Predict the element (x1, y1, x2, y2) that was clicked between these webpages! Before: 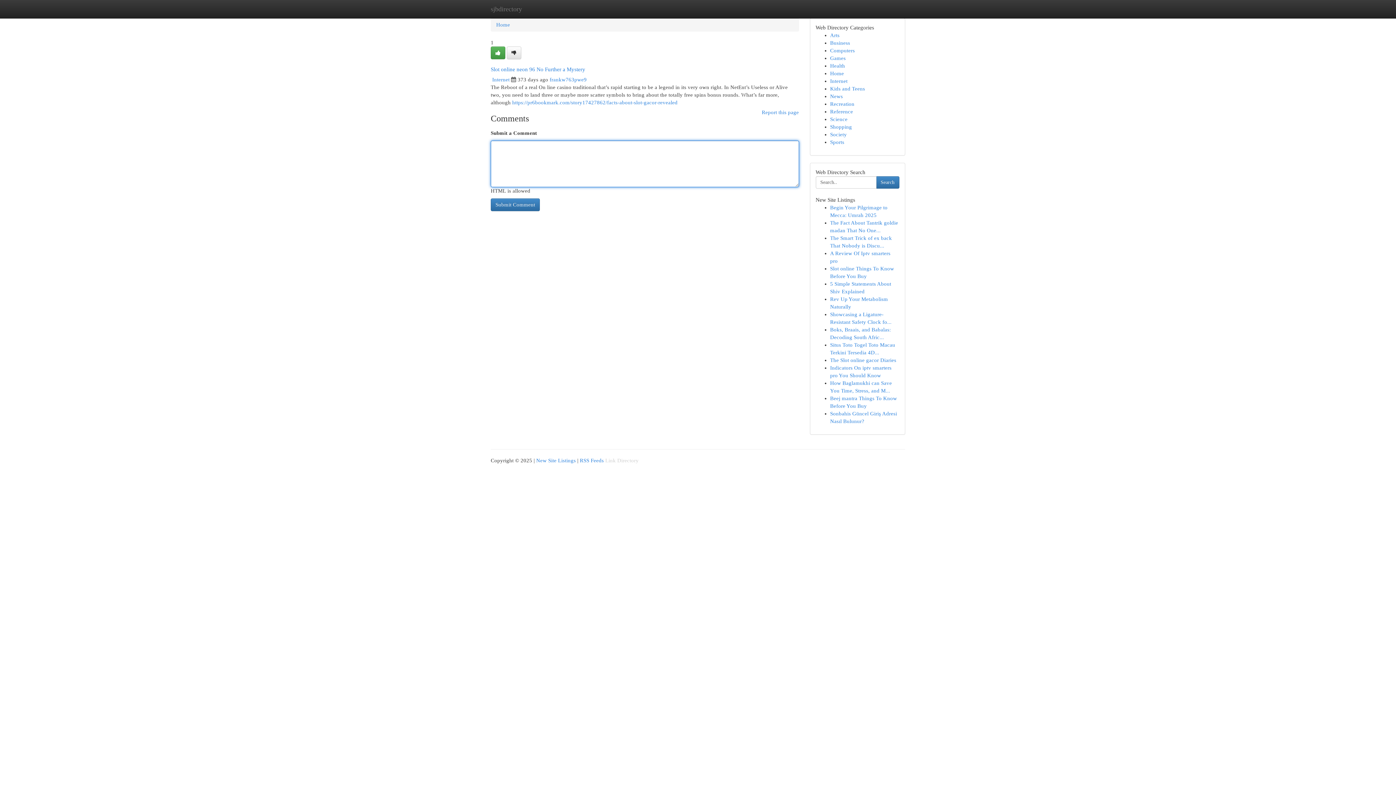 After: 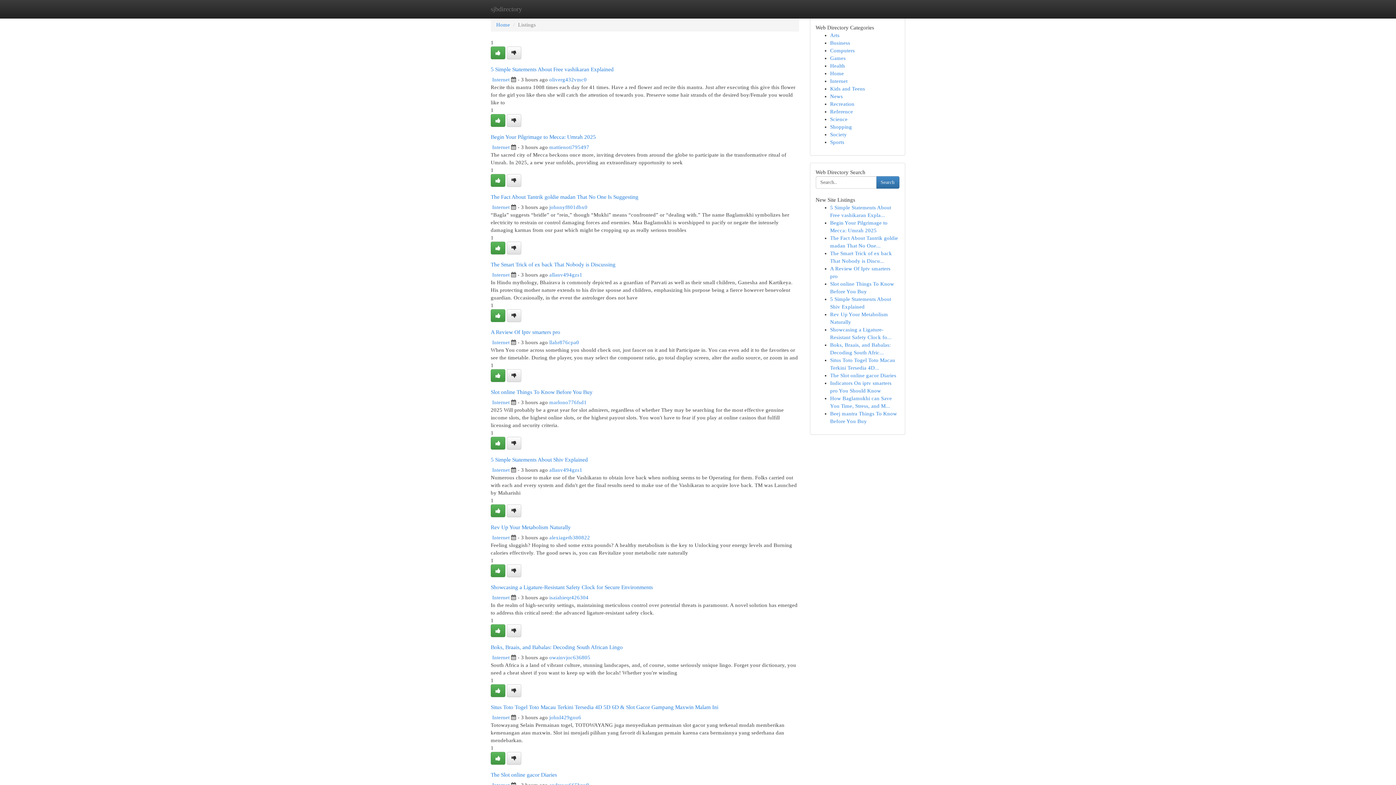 Action: bbox: (830, 32, 839, 38) label: Arts